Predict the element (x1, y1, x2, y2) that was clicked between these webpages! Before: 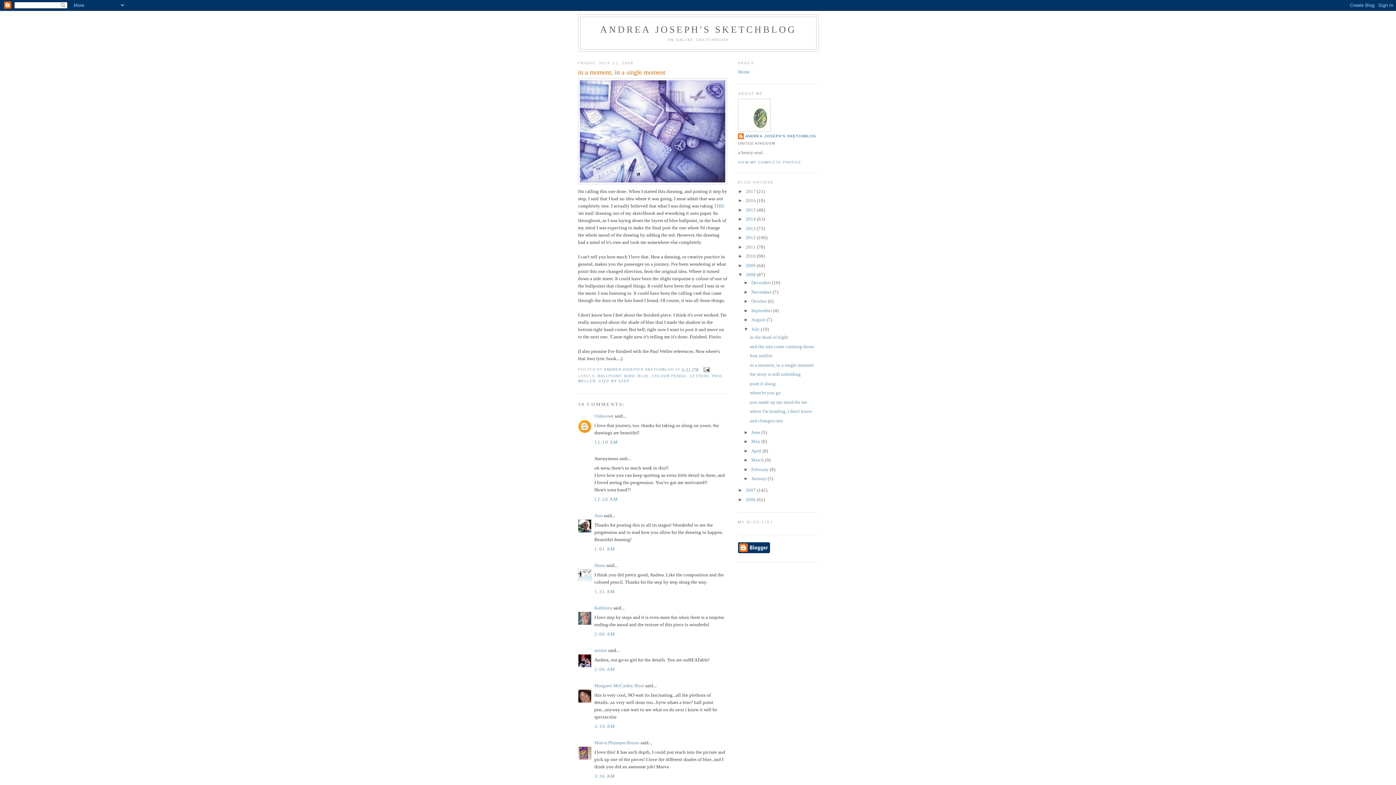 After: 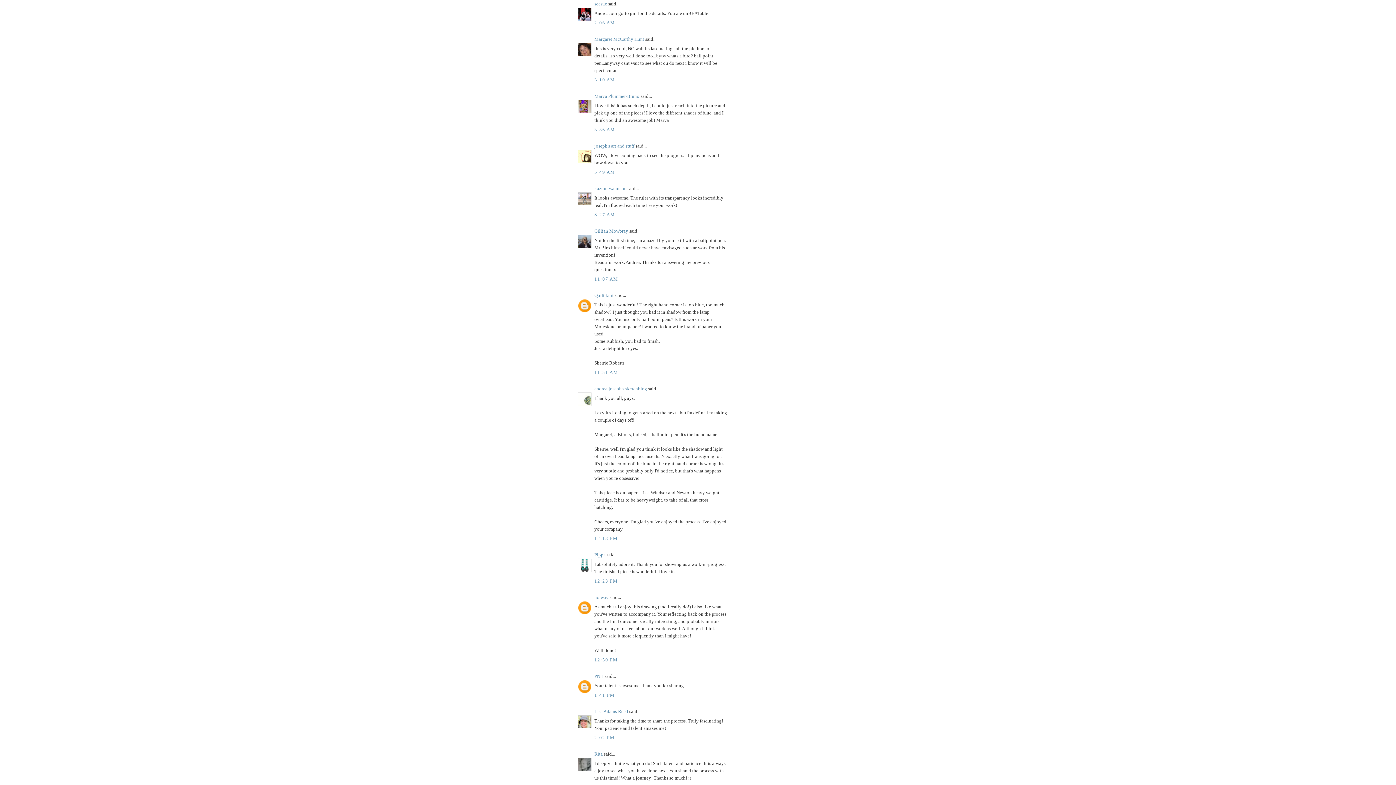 Action: label: 2:06 AM bbox: (594, 666, 615, 672)